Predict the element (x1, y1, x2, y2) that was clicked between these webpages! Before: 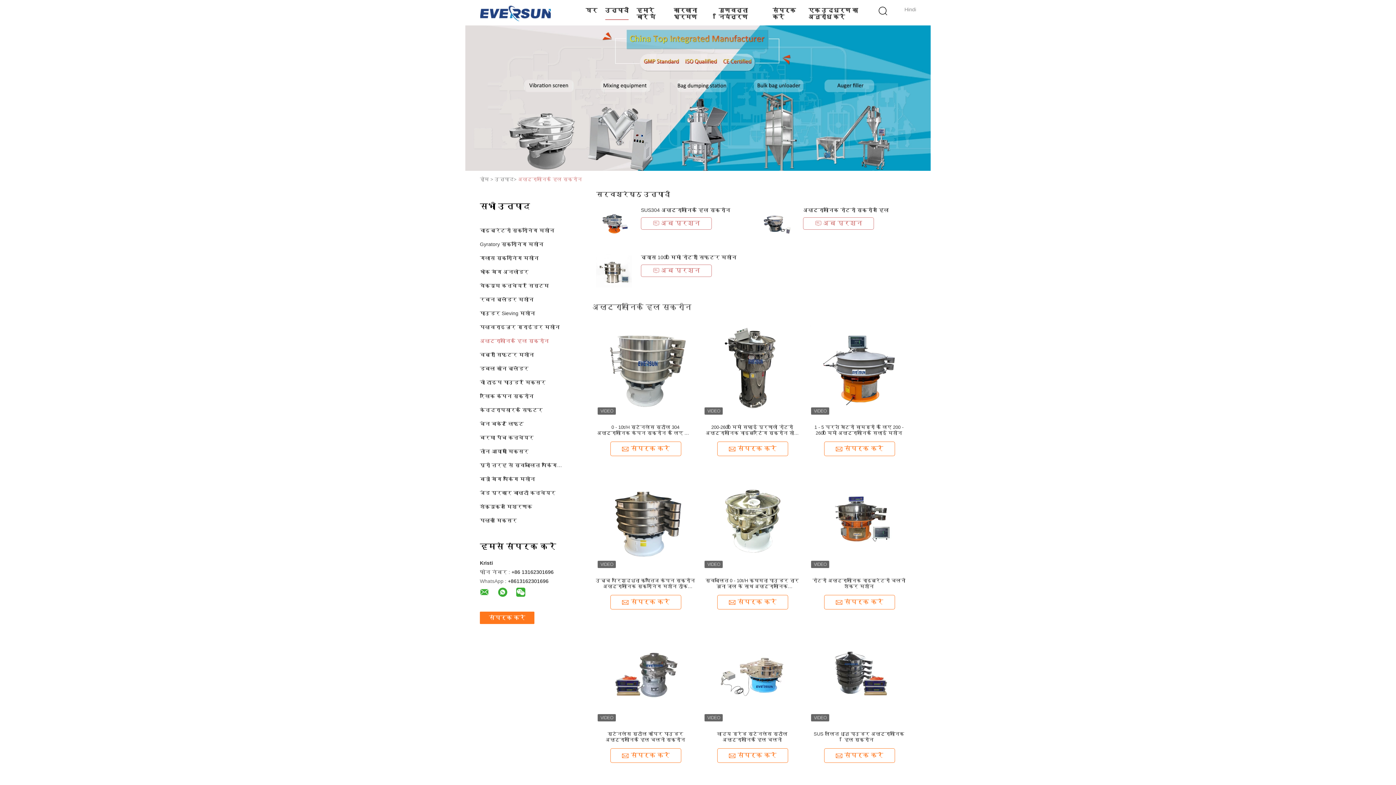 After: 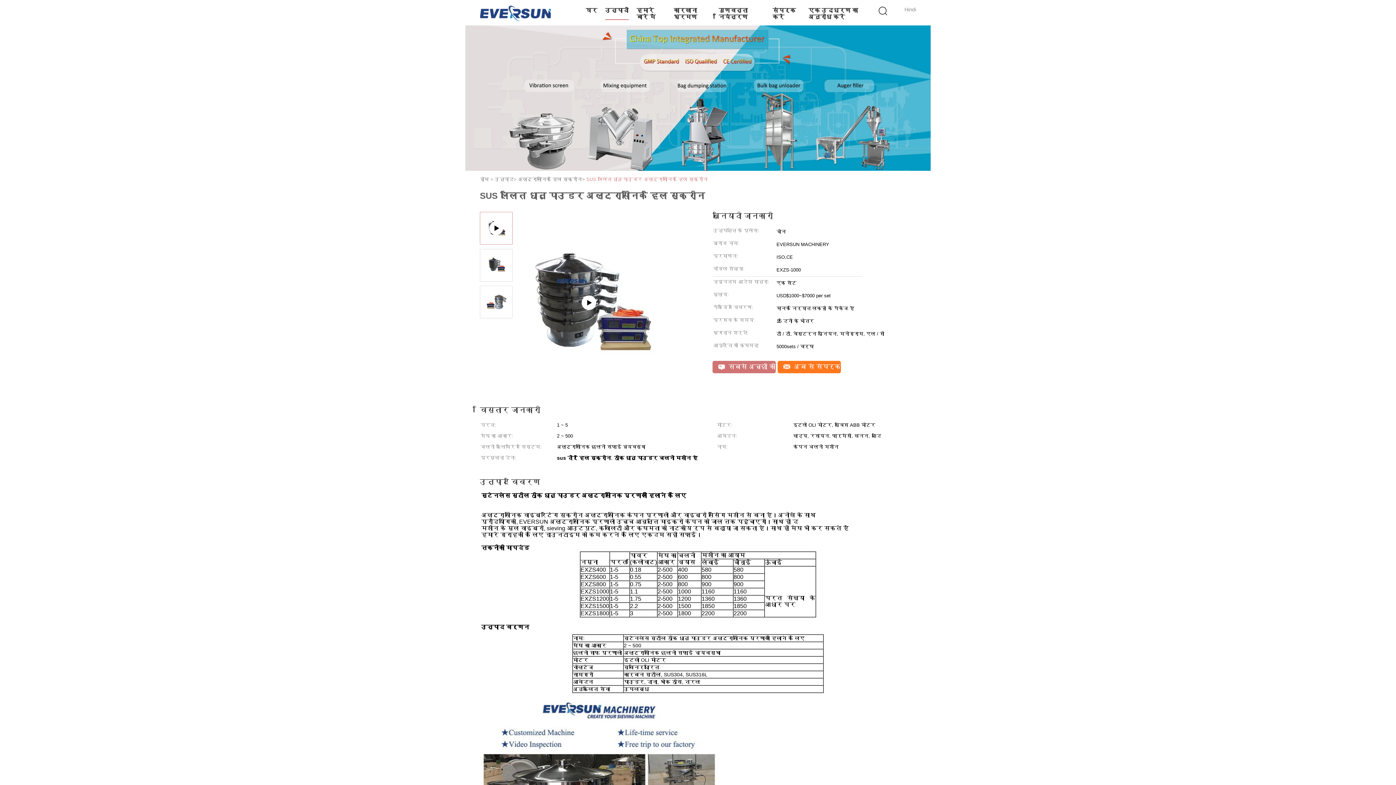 Action: bbox: (809, 731, 908, 743) label: SUS ललित धातु पाउडर अल्ट्रासोनिक हिल स्क्रीन